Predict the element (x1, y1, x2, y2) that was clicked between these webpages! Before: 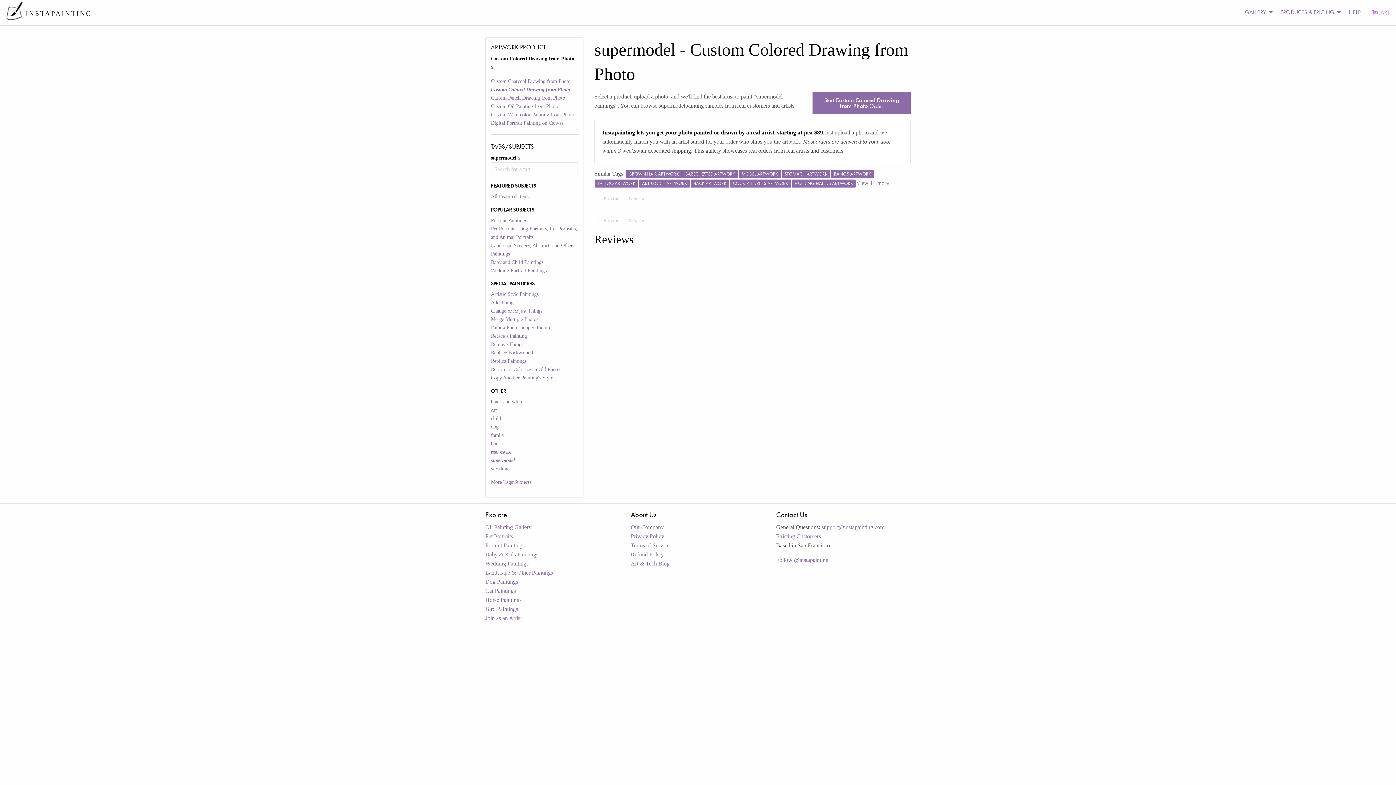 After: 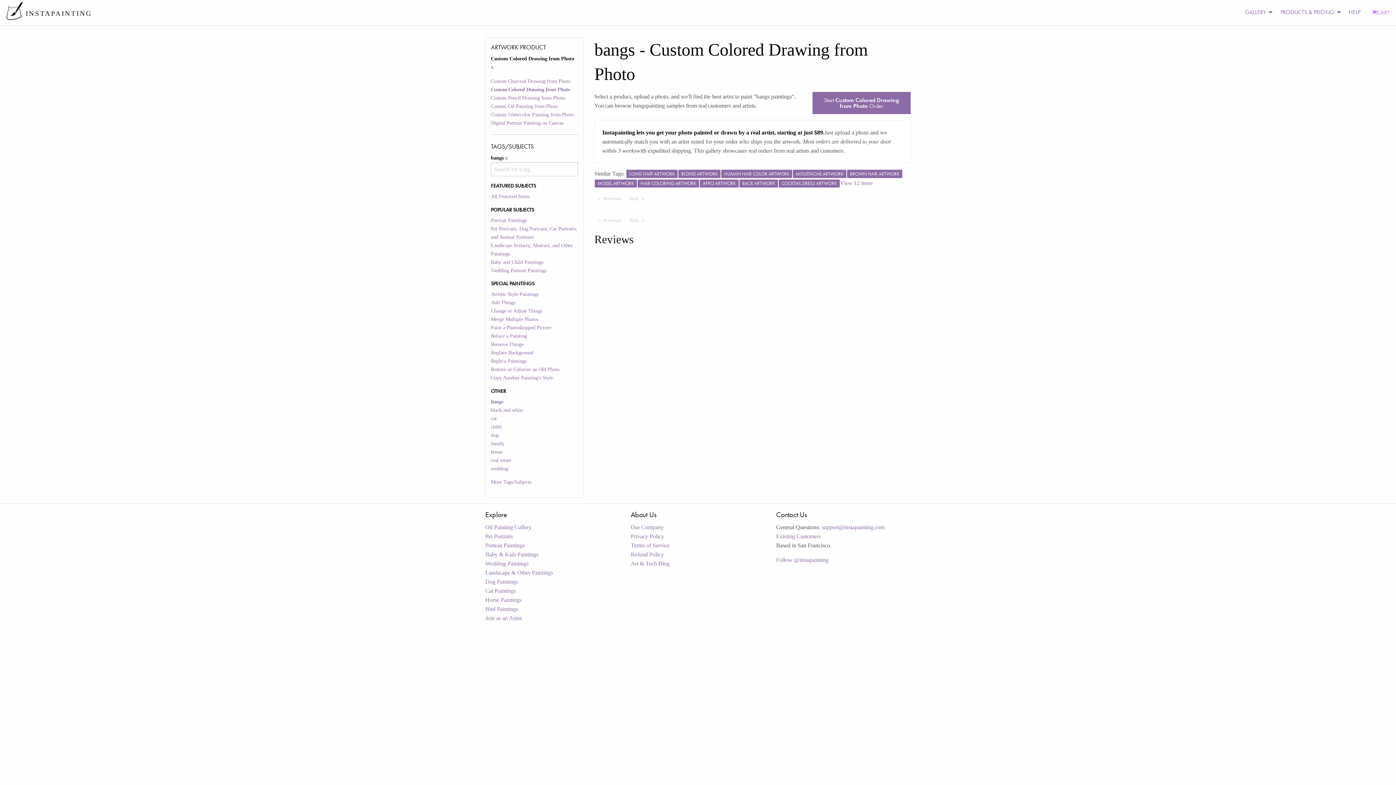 Action: label: BANGS ARTWORK bbox: (830, 170, 874, 176)